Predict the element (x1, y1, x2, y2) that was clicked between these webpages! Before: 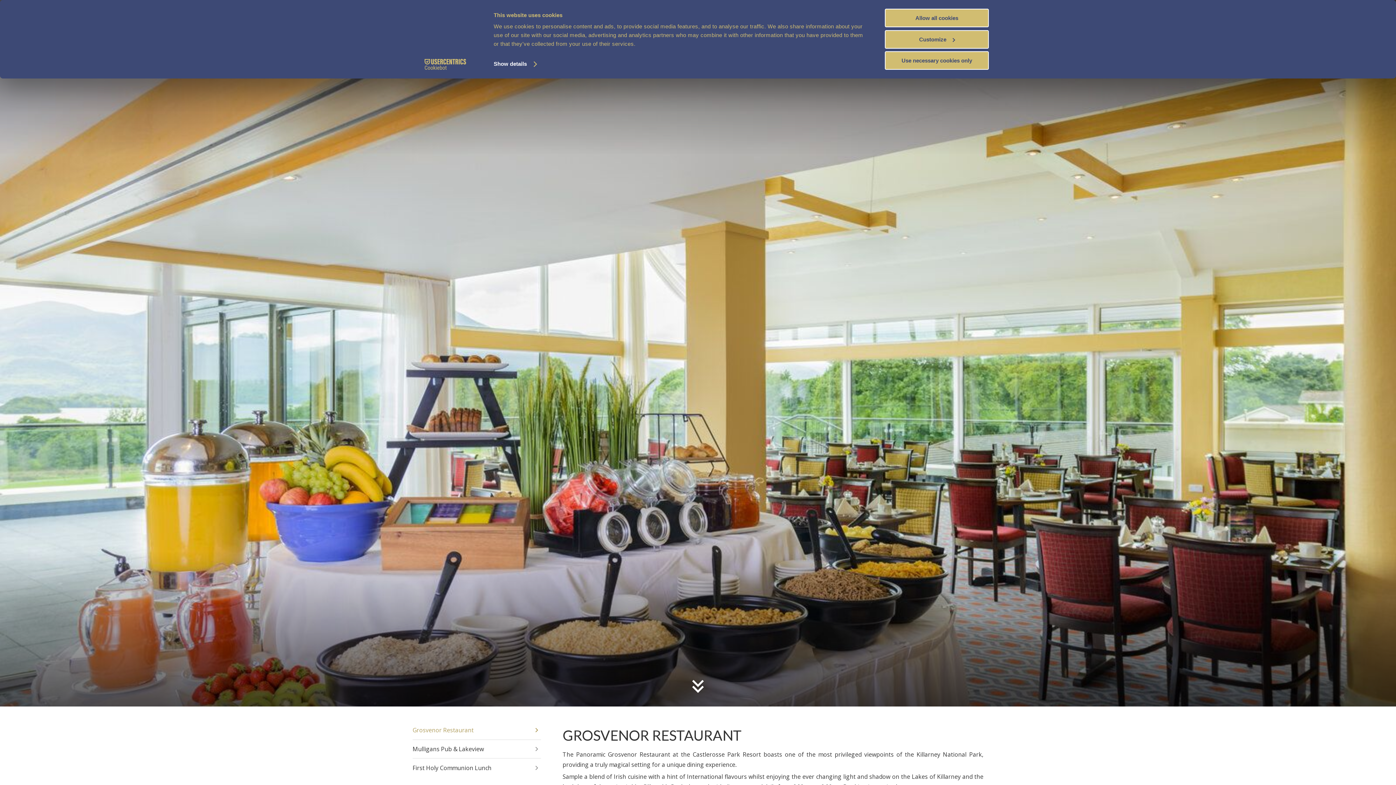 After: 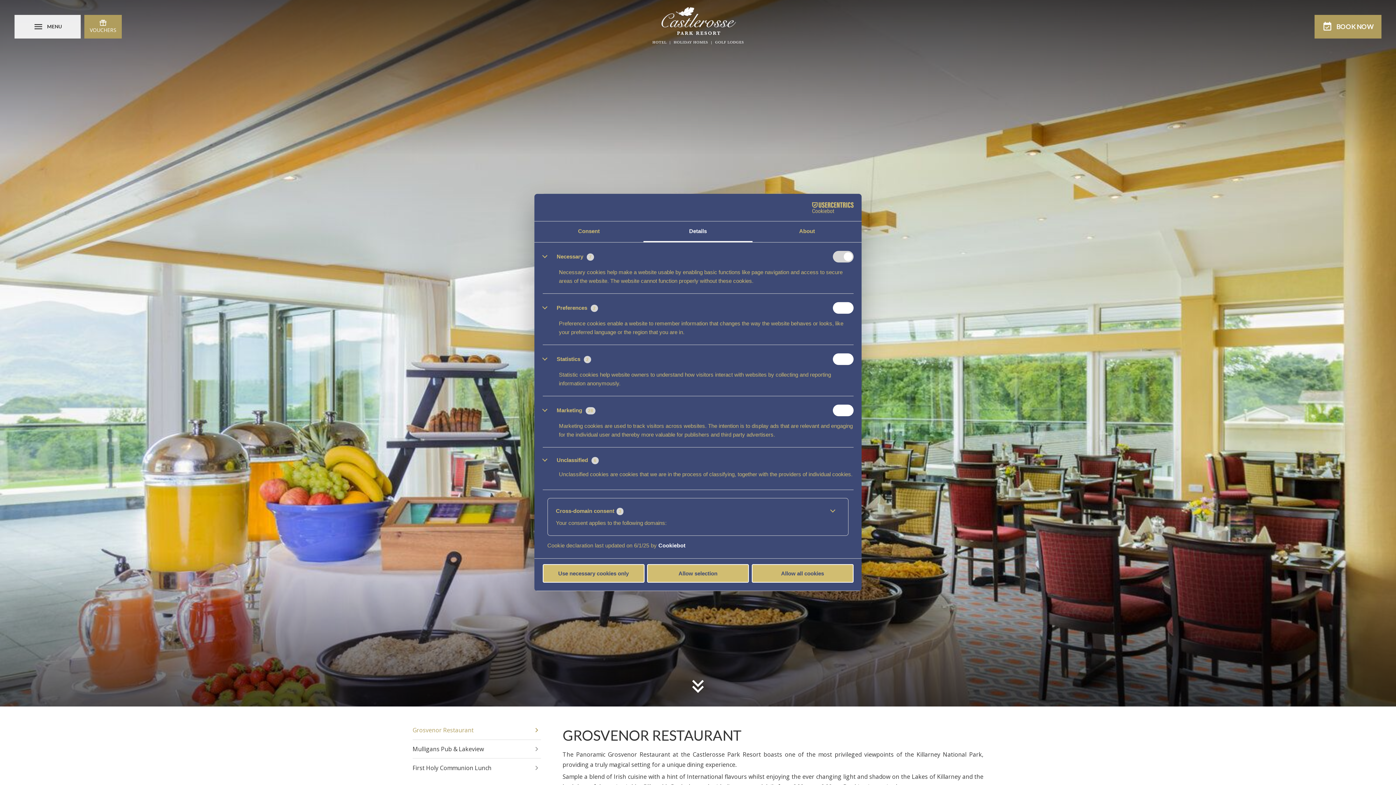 Action: bbox: (493, 58, 536, 69) label: Show details